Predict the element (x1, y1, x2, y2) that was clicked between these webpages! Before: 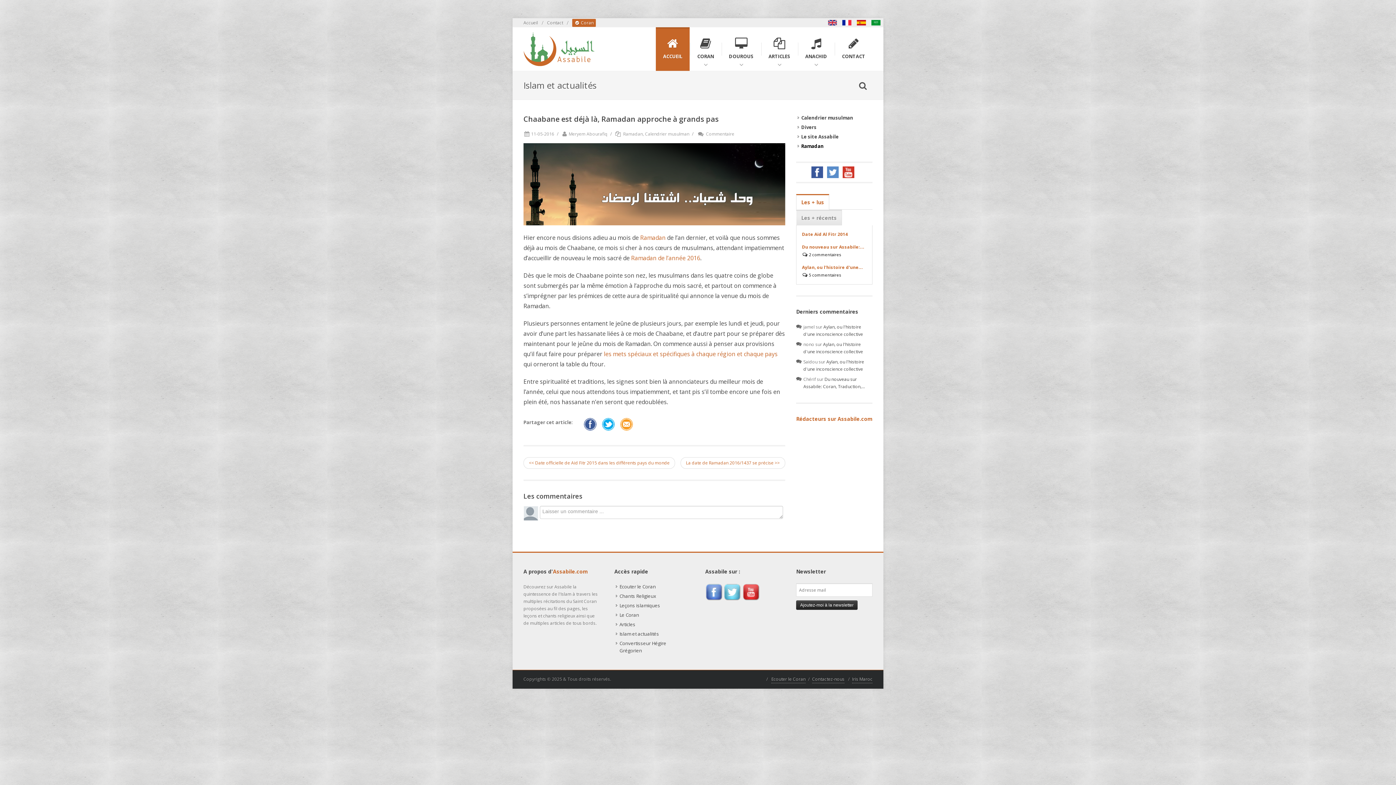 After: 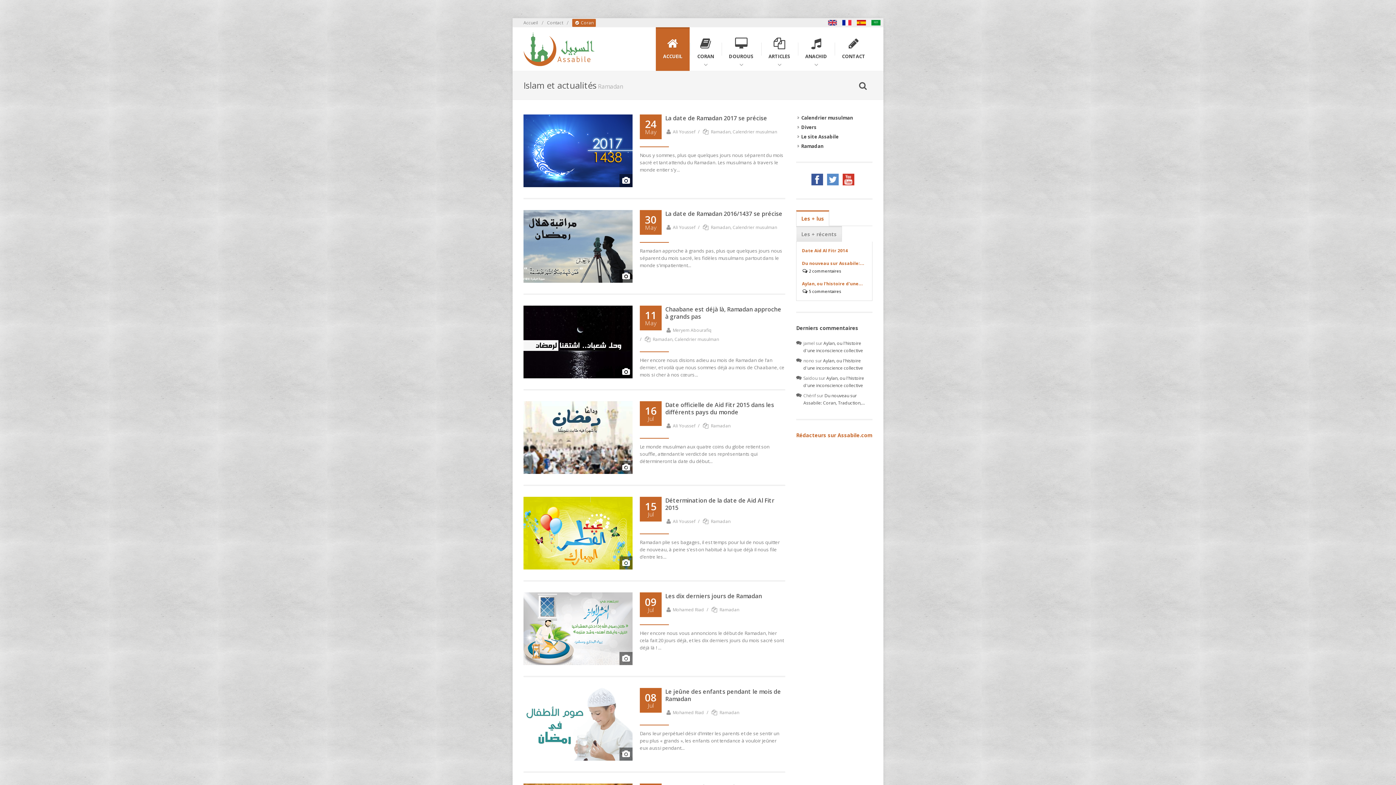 Action: label: Ramadan bbox: (797, 141, 825, 150)